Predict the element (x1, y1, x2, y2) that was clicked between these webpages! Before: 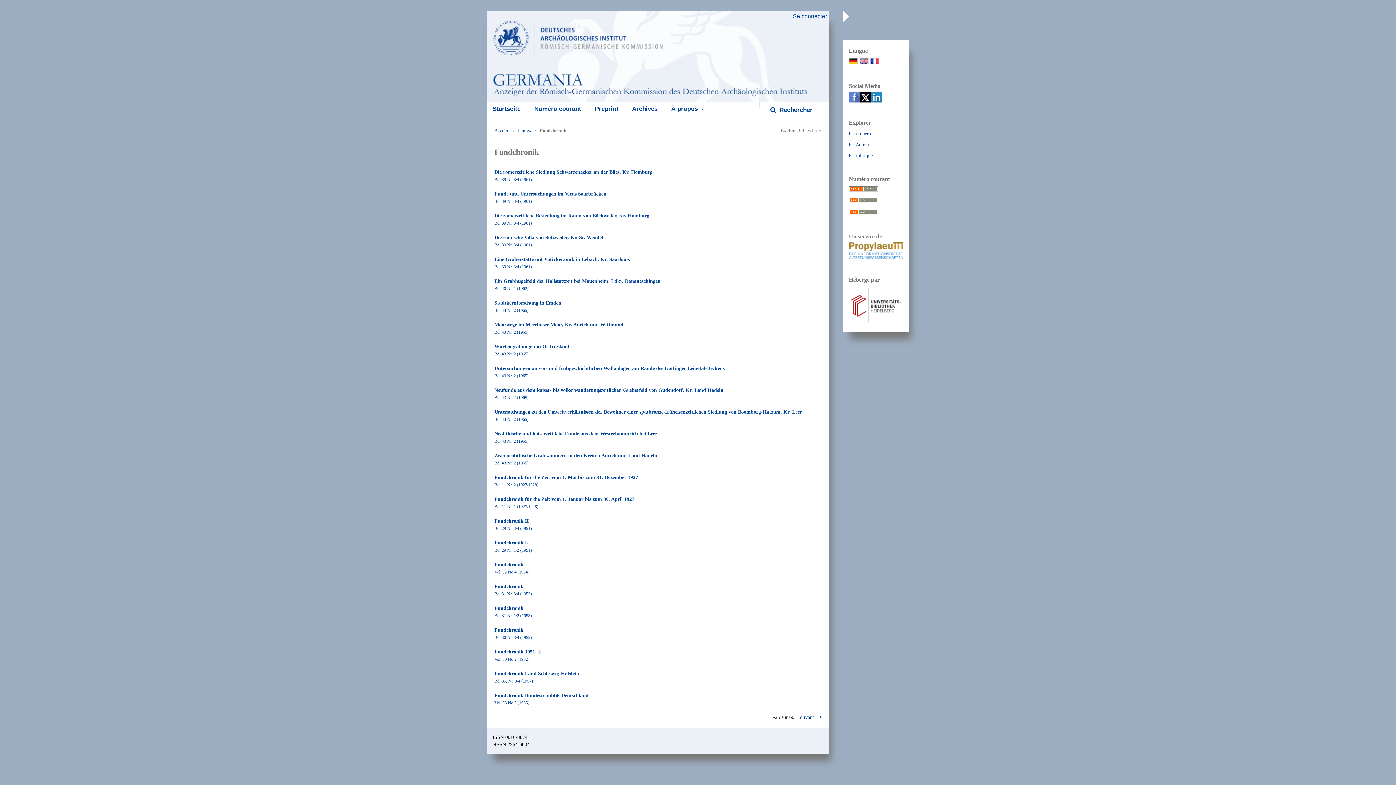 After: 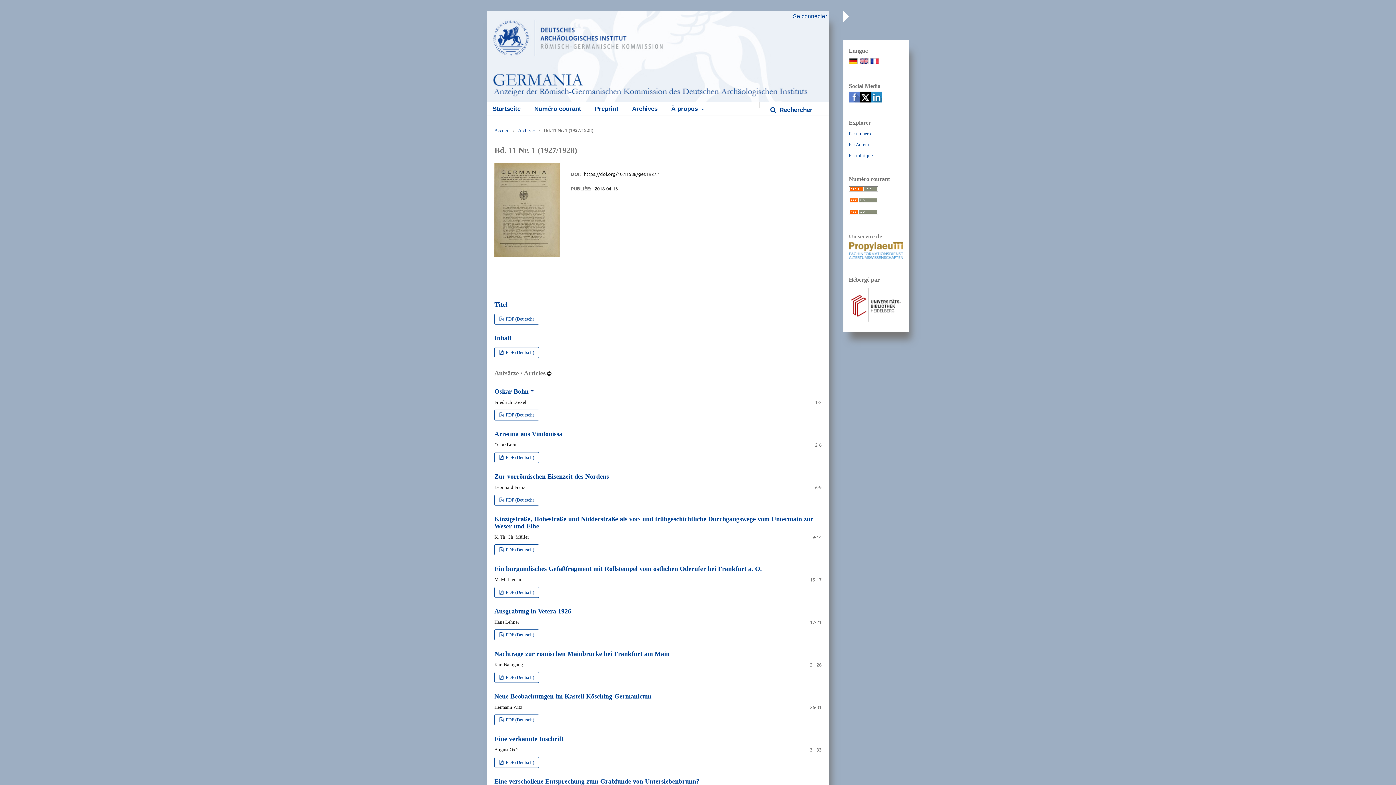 Action: label: Bd. 11 Nr. 1 (1927/1928) bbox: (494, 504, 538, 509)